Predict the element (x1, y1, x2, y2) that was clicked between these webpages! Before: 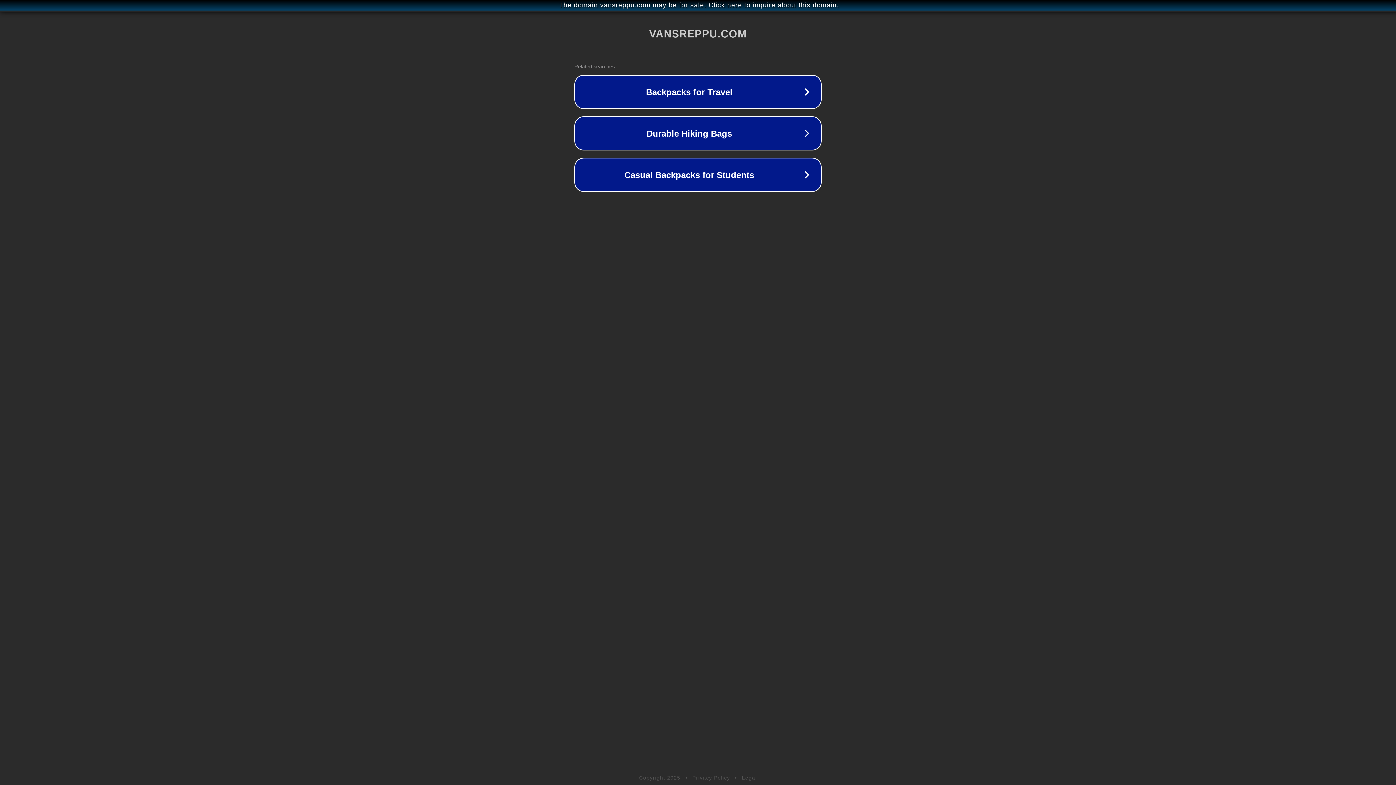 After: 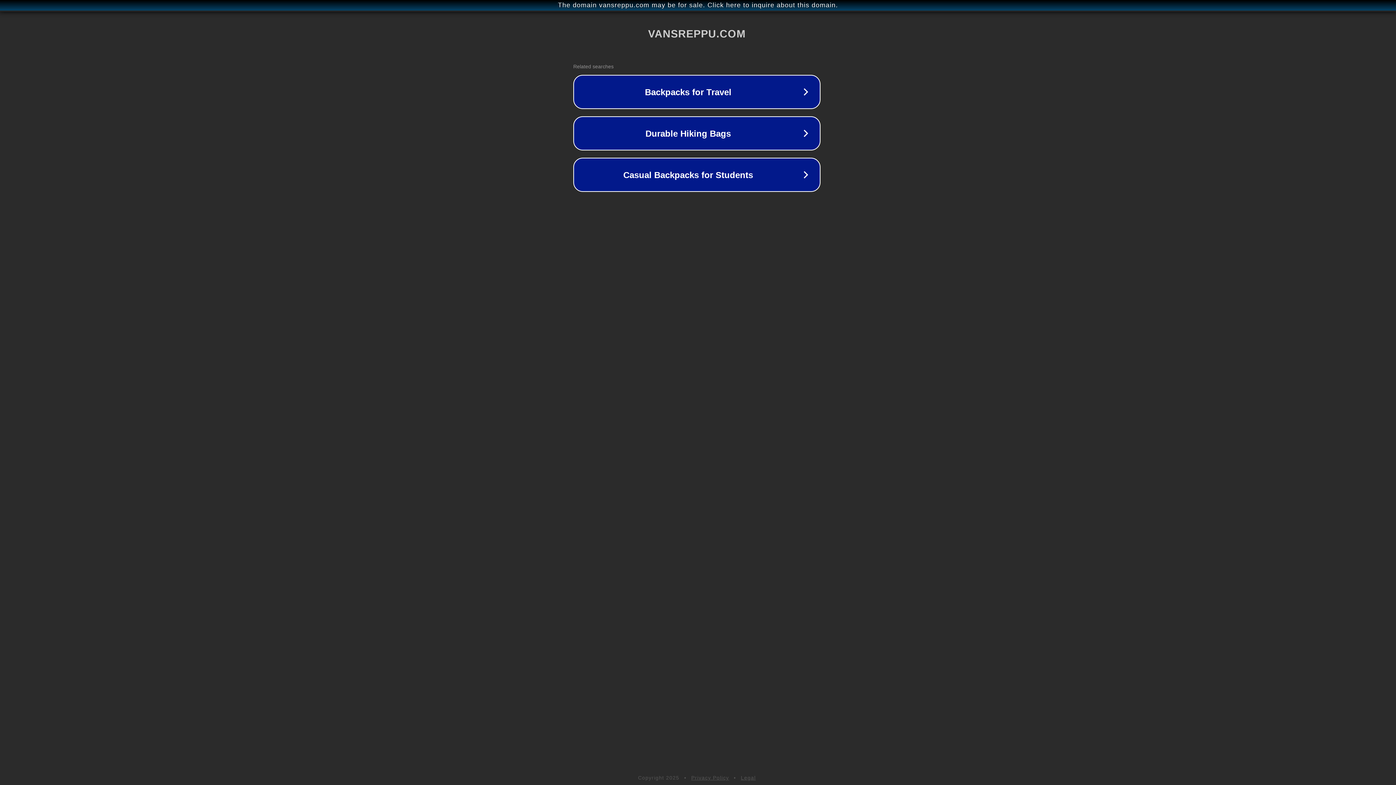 Action: label: The domain vansreppu.com may be for sale. Click here to inquire about this domain. bbox: (1, 1, 1397, 9)